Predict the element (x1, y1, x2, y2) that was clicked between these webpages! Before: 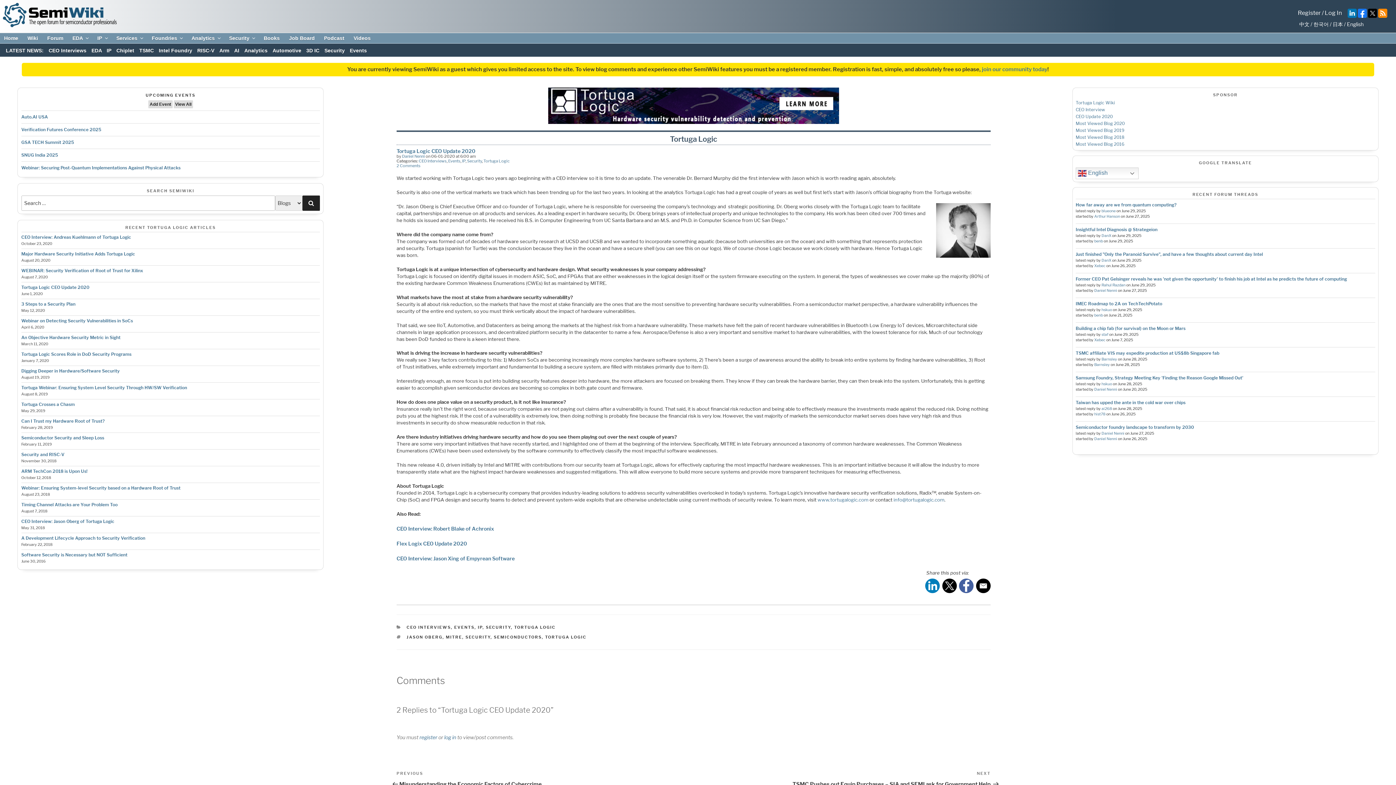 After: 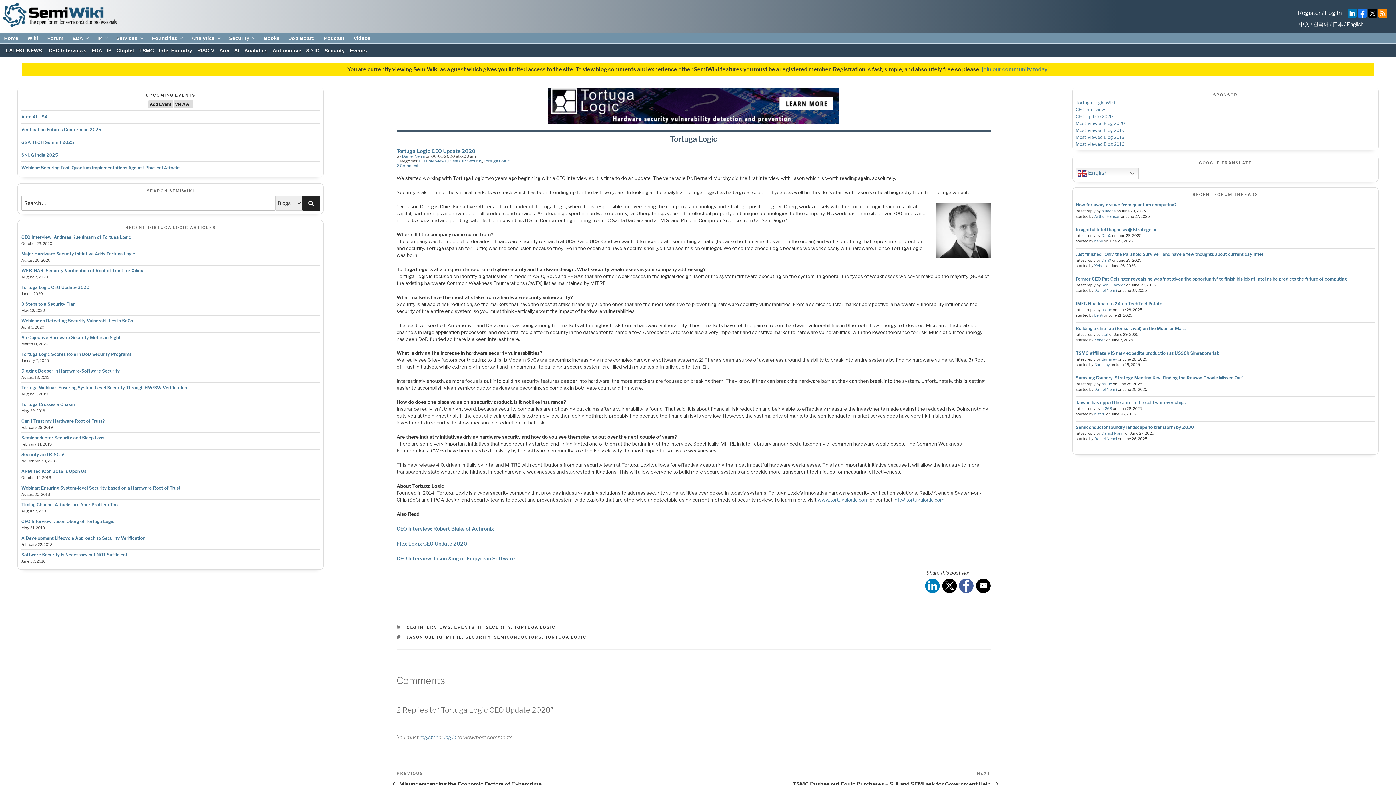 Action: bbox: (1310, 21, 1329, 27) label: / 한국어